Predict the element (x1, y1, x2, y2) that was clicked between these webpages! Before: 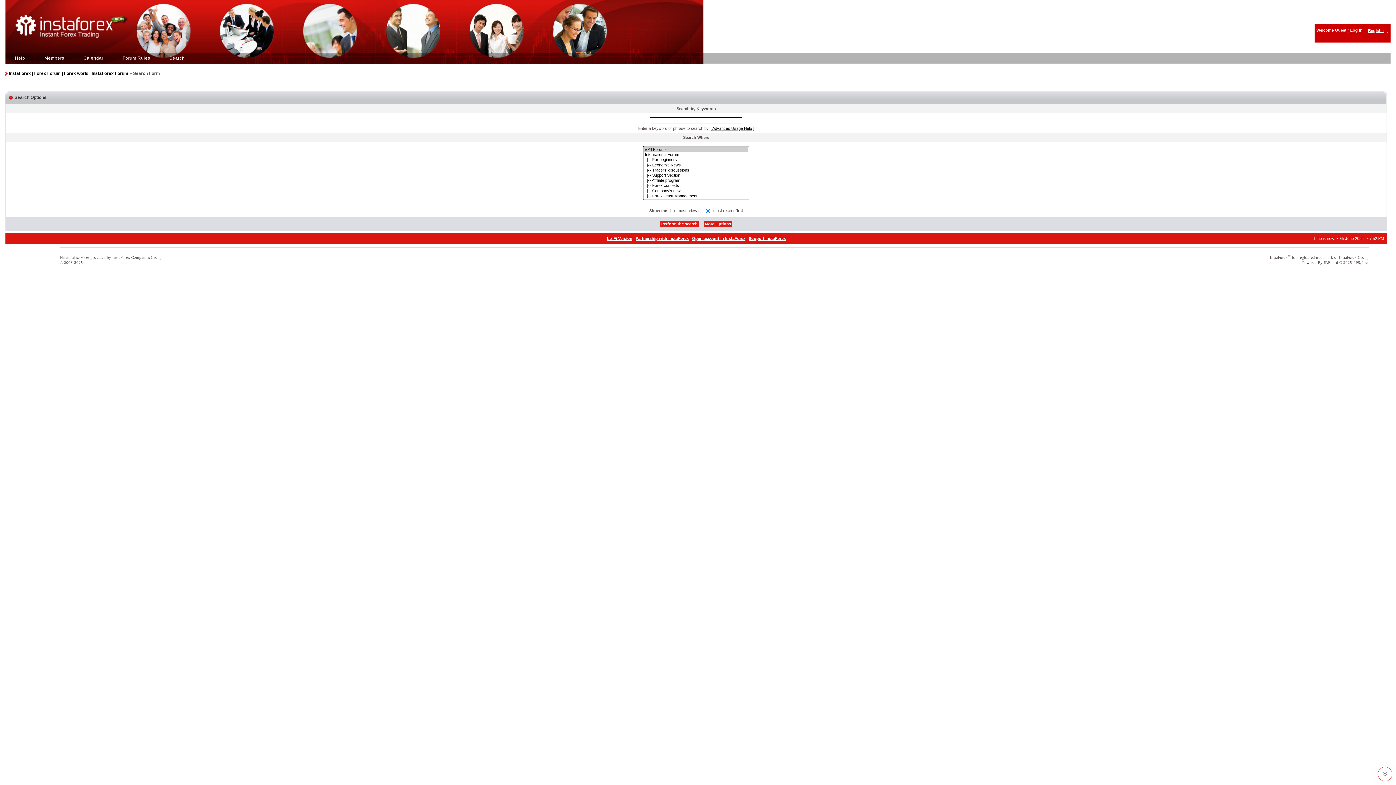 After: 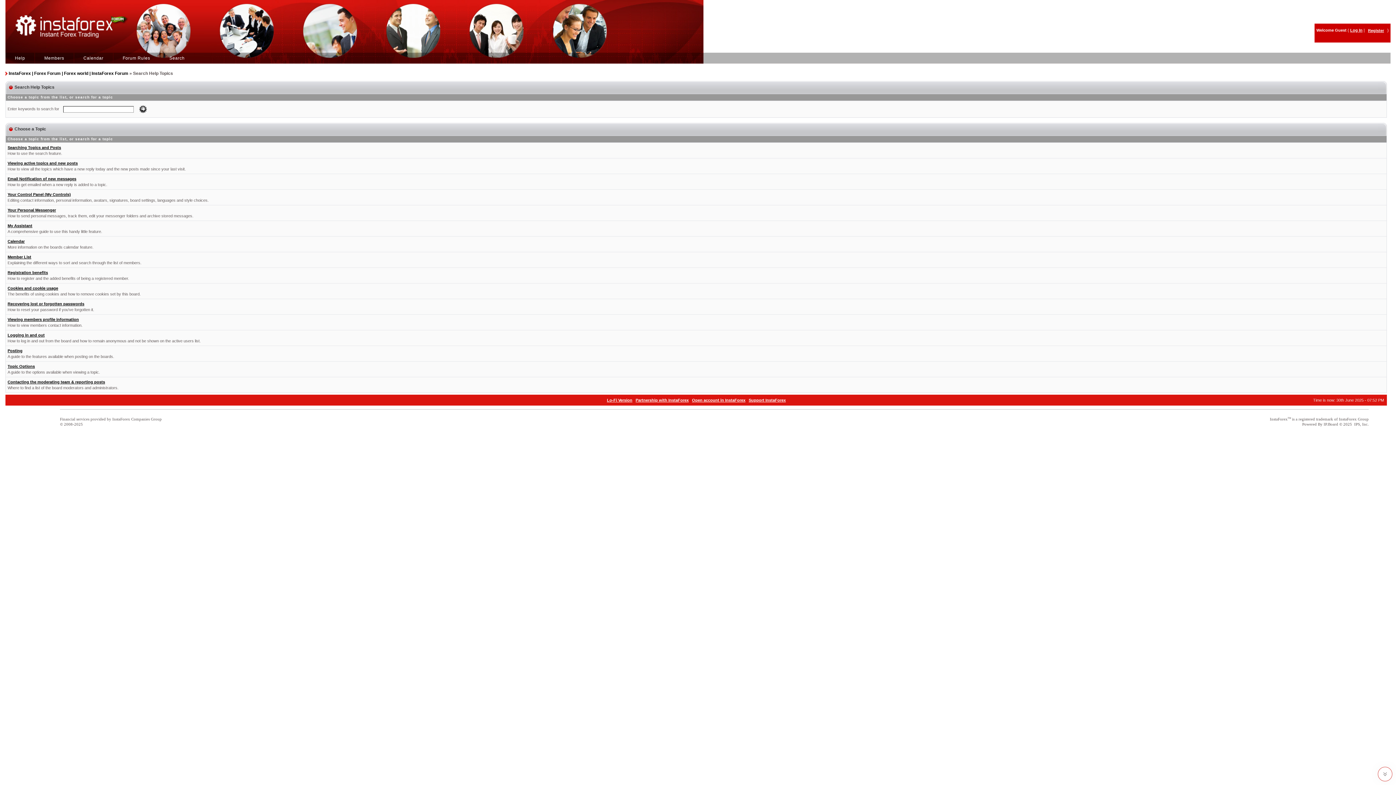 Action: label: Help bbox: (12, 55, 27, 60)